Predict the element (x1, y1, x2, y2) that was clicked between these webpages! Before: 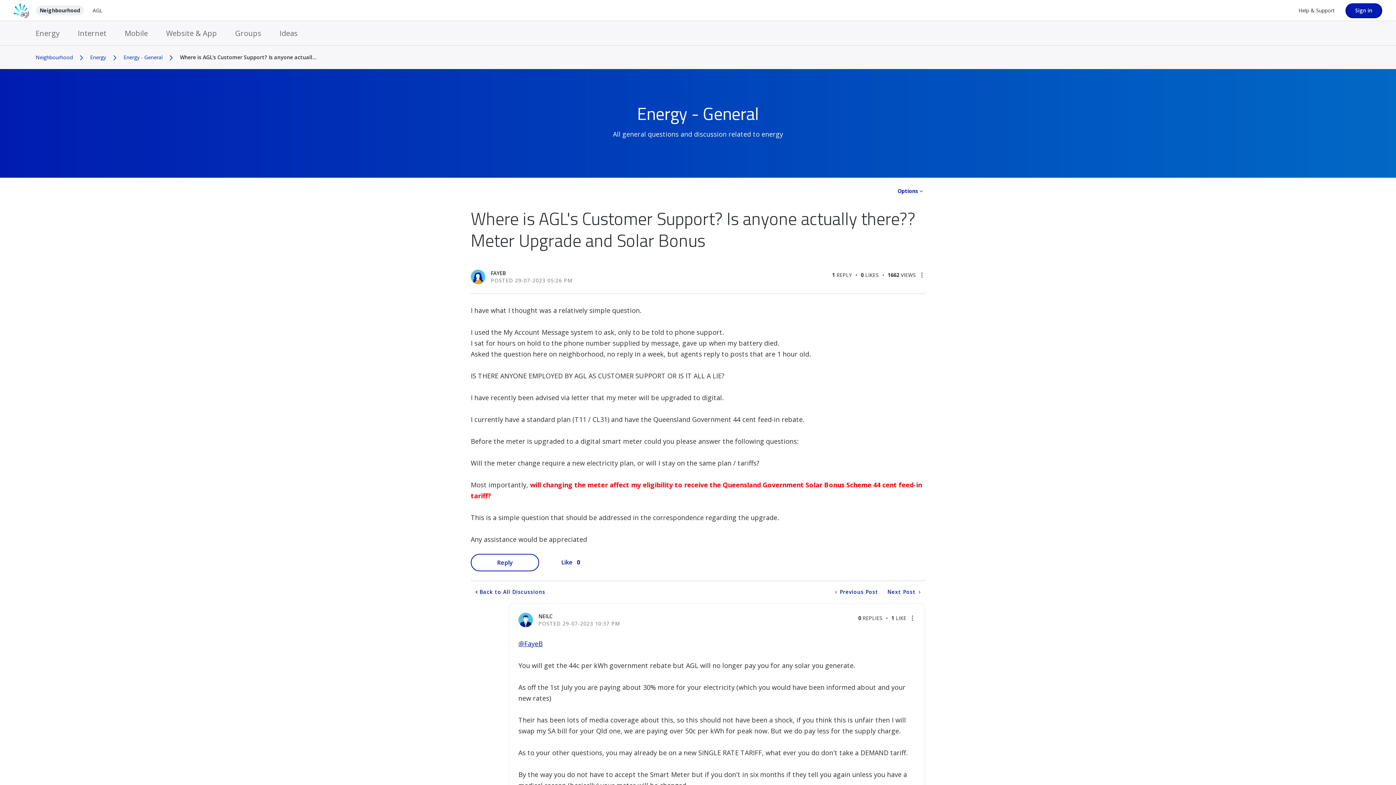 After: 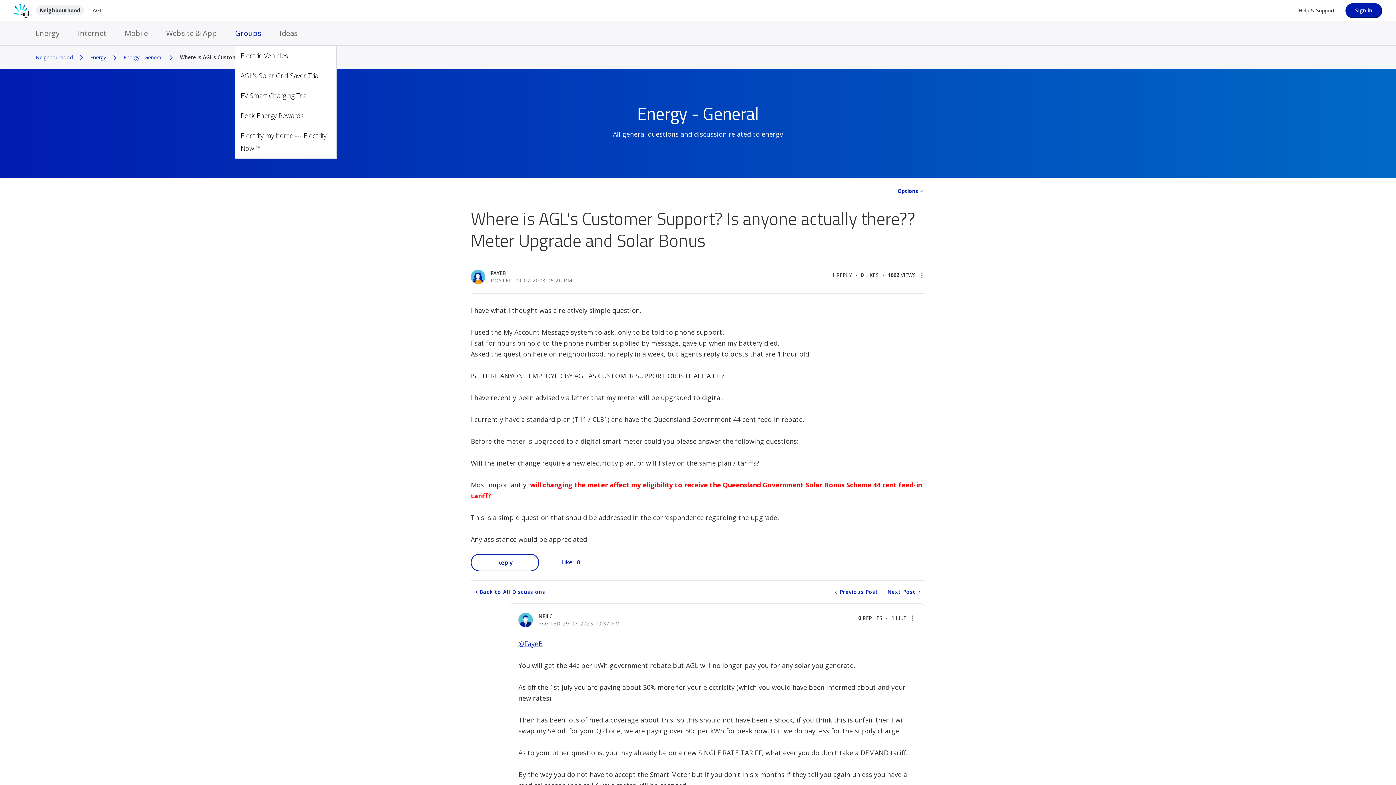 Action: bbox: (235, 21, 268, 45) label: Groups